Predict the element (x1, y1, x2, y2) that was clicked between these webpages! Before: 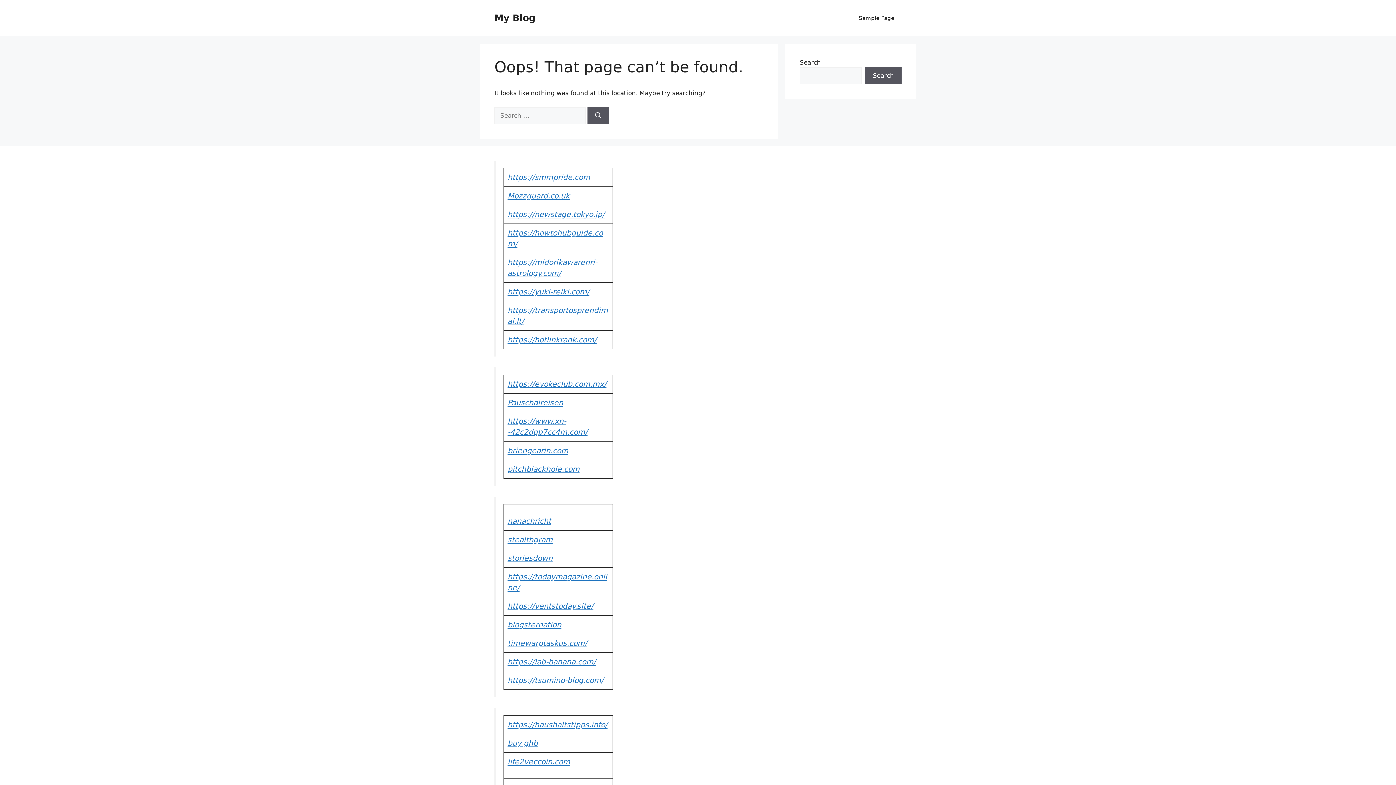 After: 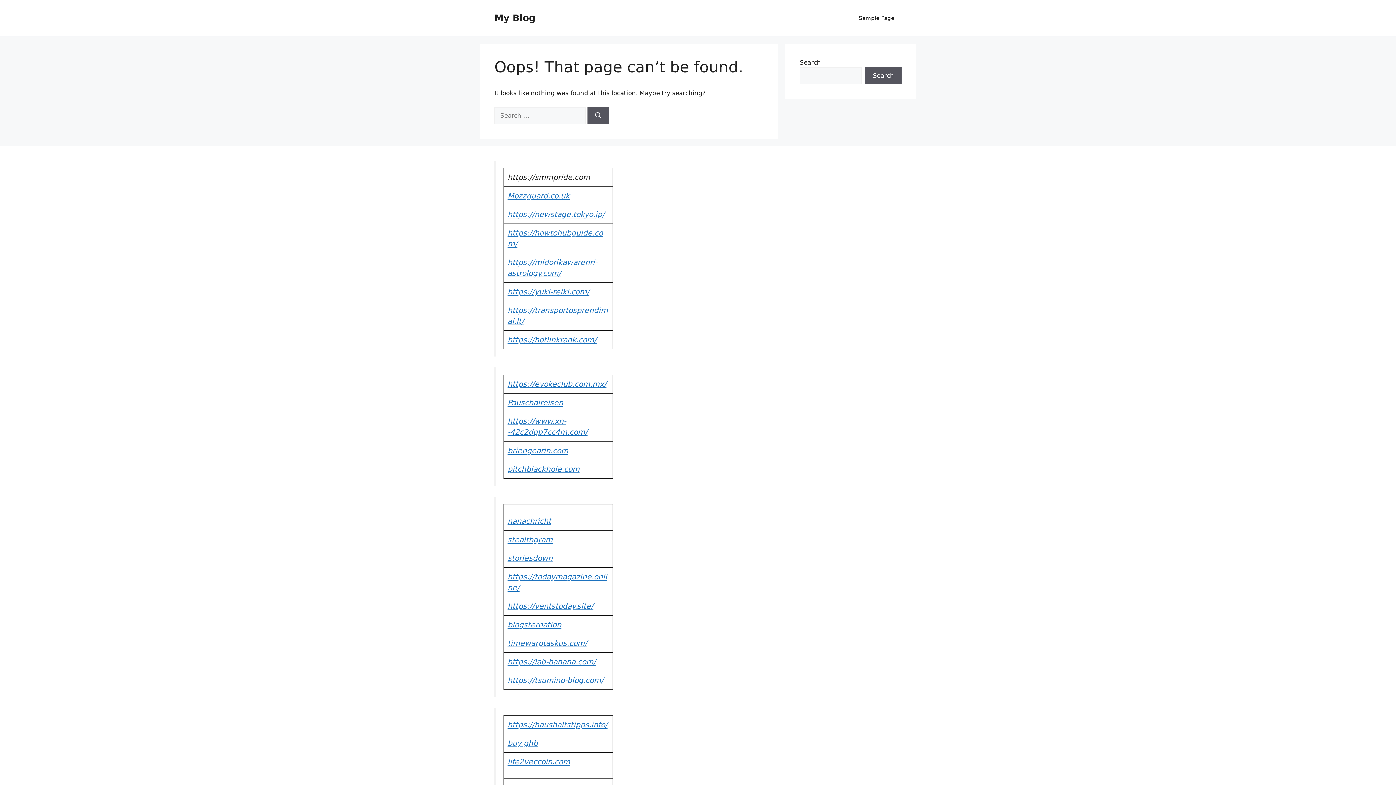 Action: bbox: (507, 172, 590, 181) label: https://smmpride.com